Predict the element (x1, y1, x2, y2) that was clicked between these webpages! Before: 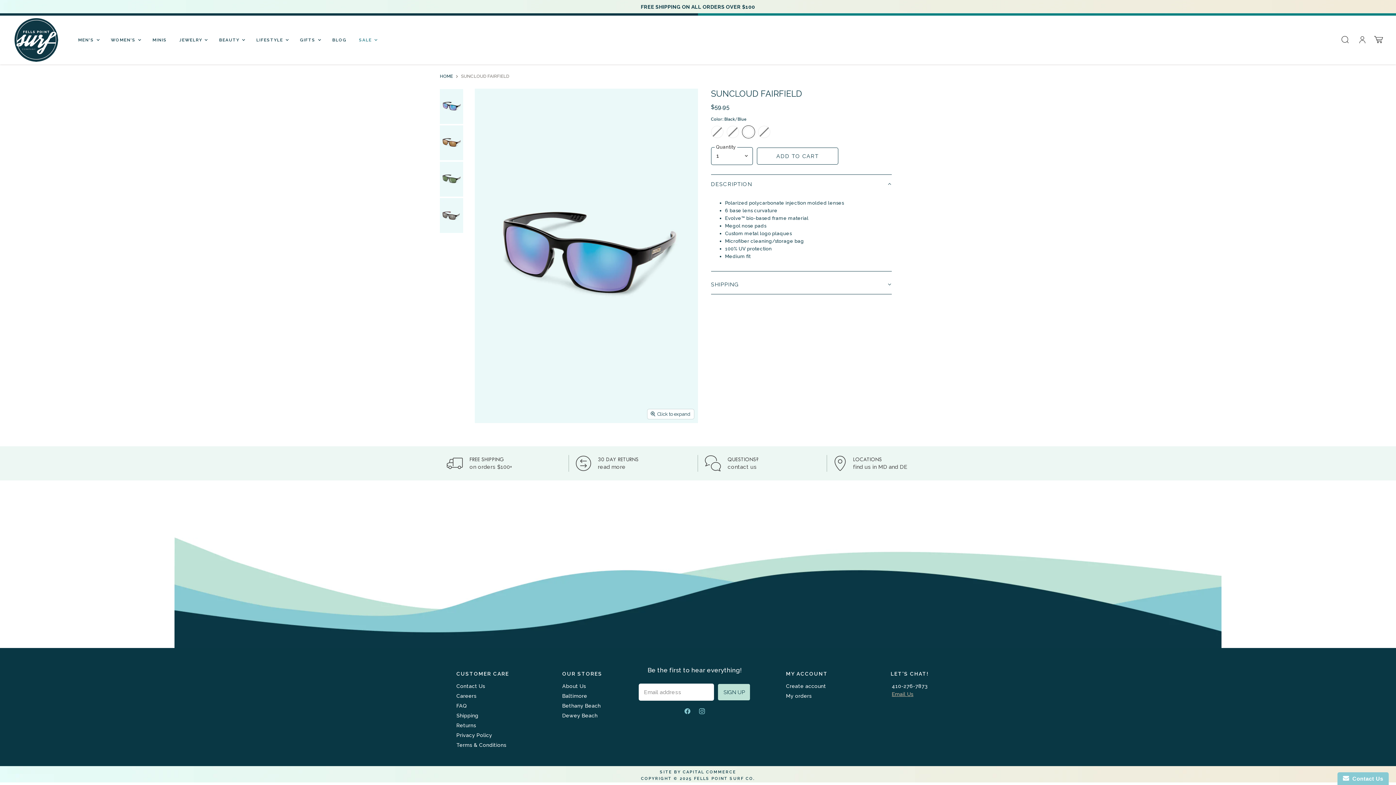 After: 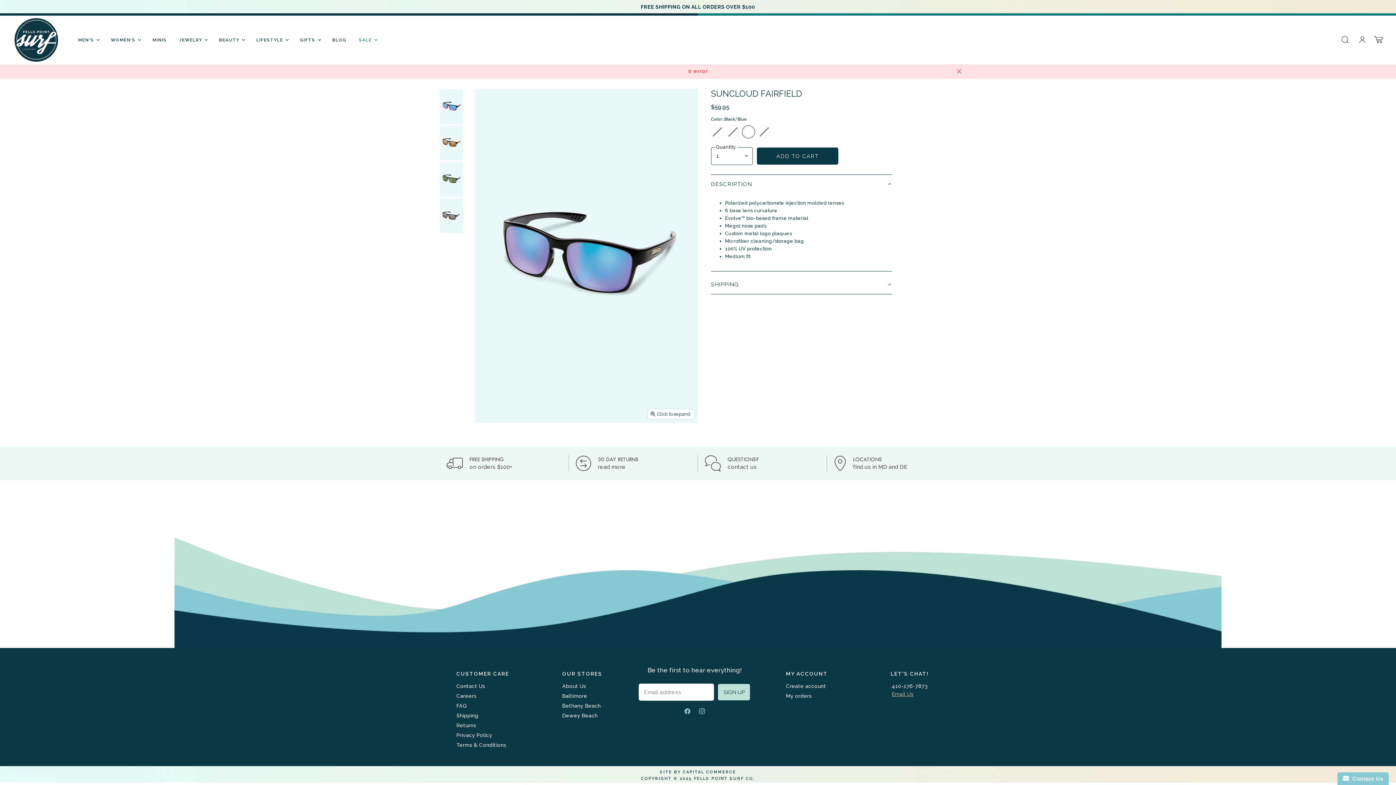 Action: label: ADD TO CART bbox: (757, 147, 838, 164)